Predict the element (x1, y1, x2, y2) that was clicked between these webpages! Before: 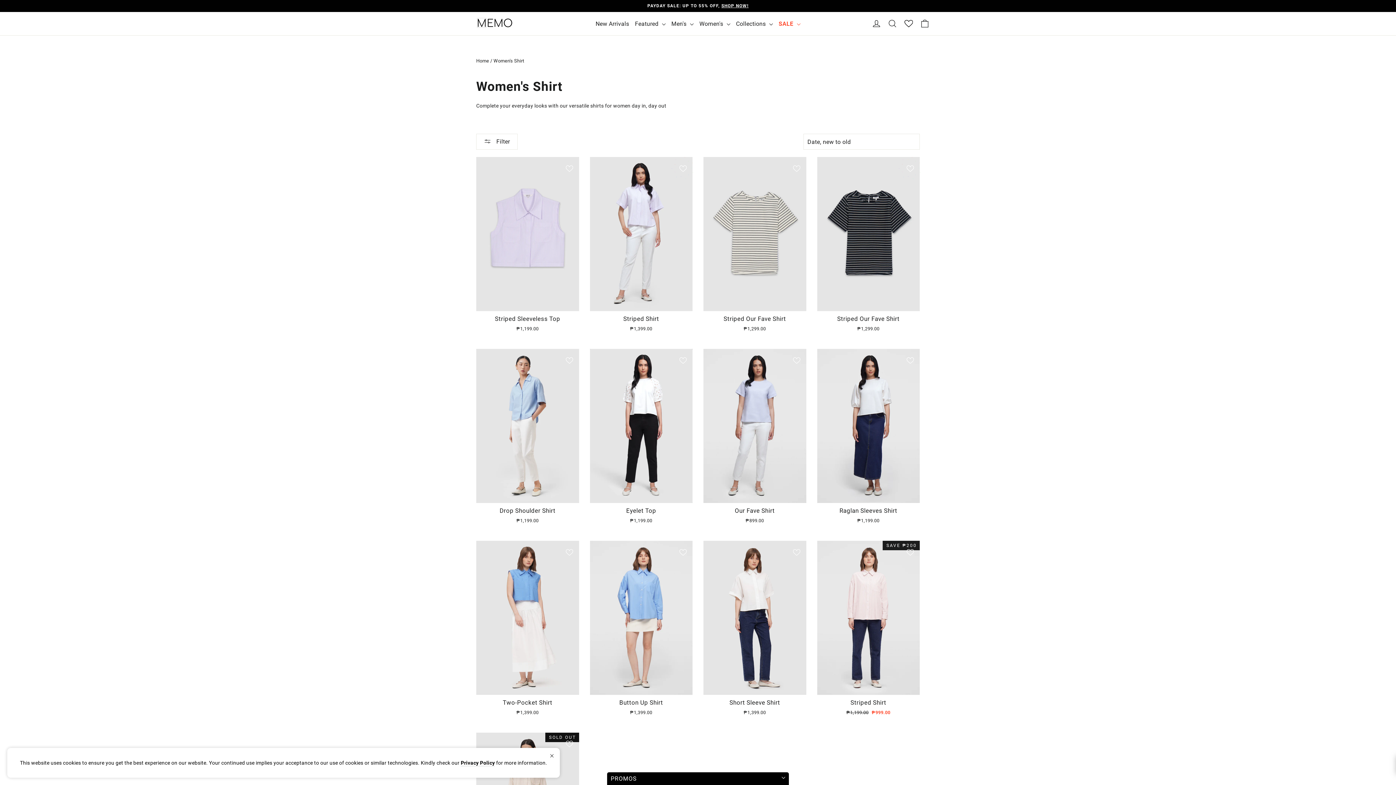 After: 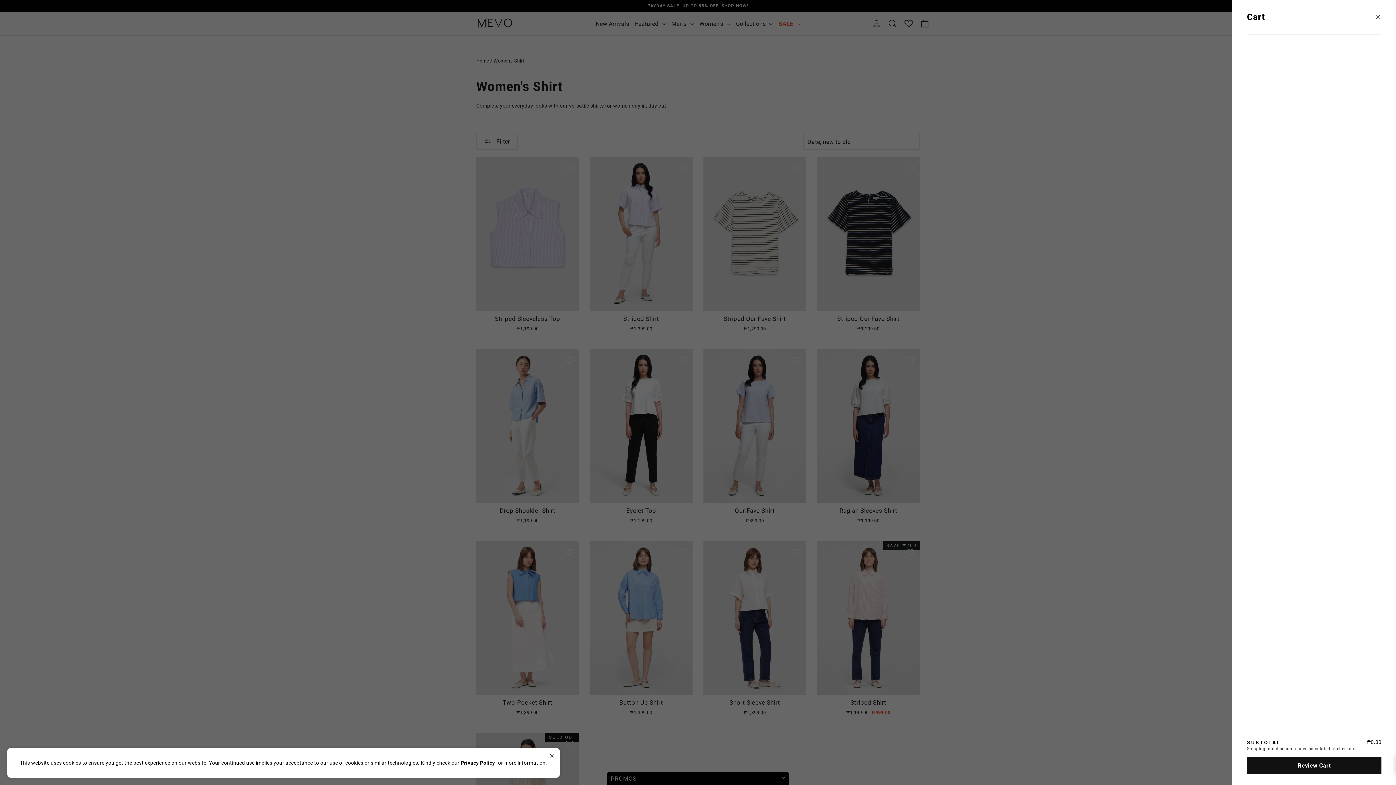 Action: bbox: (916, 15, 932, 32) label: Cart